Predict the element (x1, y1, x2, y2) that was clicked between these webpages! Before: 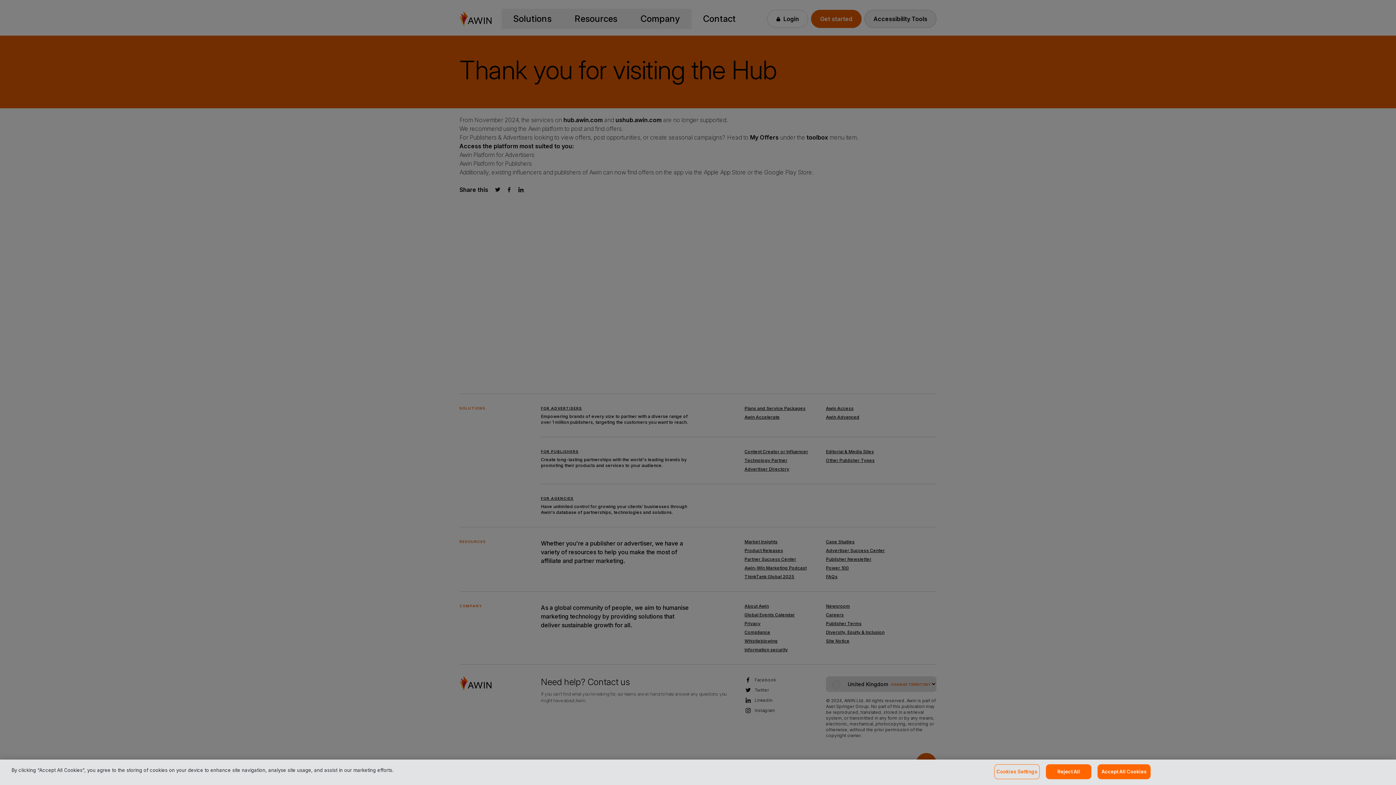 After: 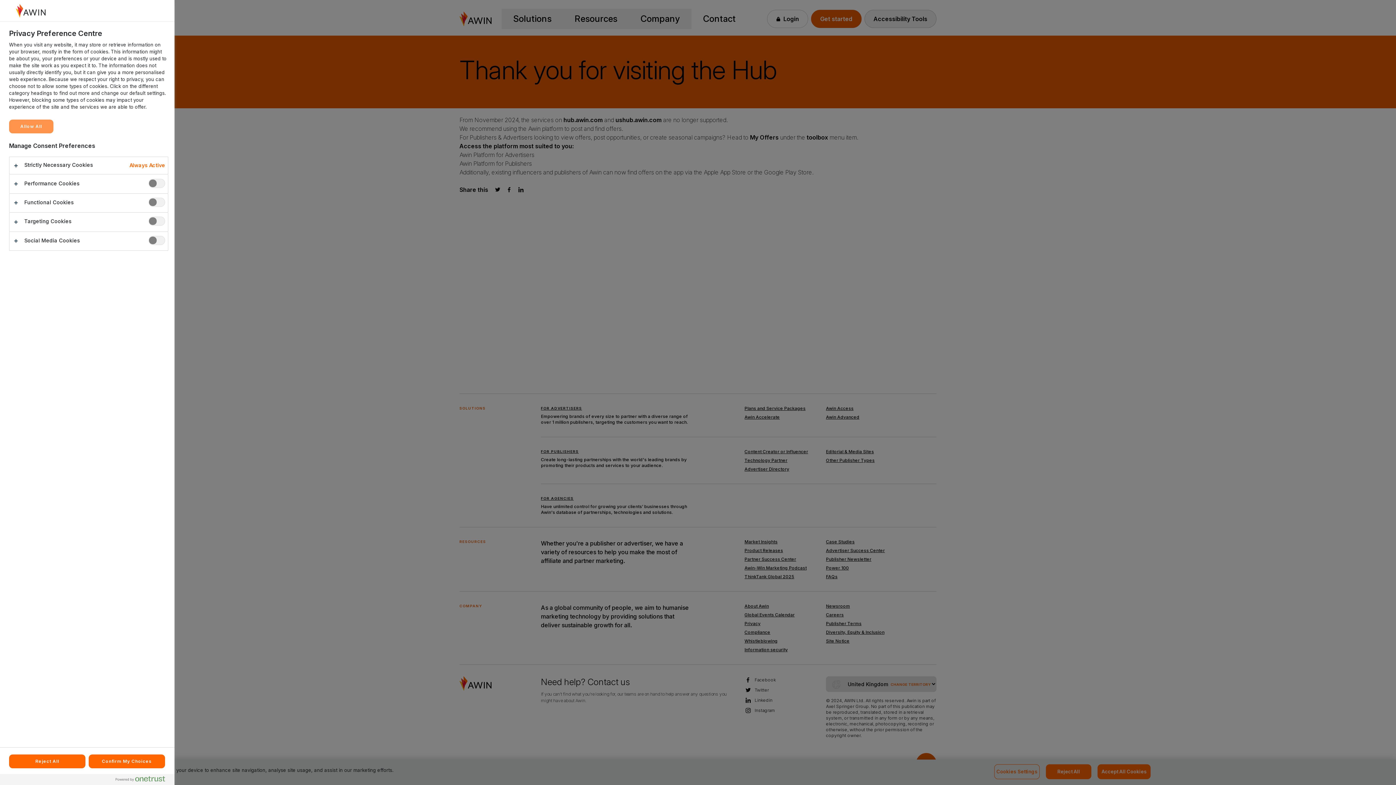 Action: label: Cookies Settings bbox: (994, 764, 1040, 779)